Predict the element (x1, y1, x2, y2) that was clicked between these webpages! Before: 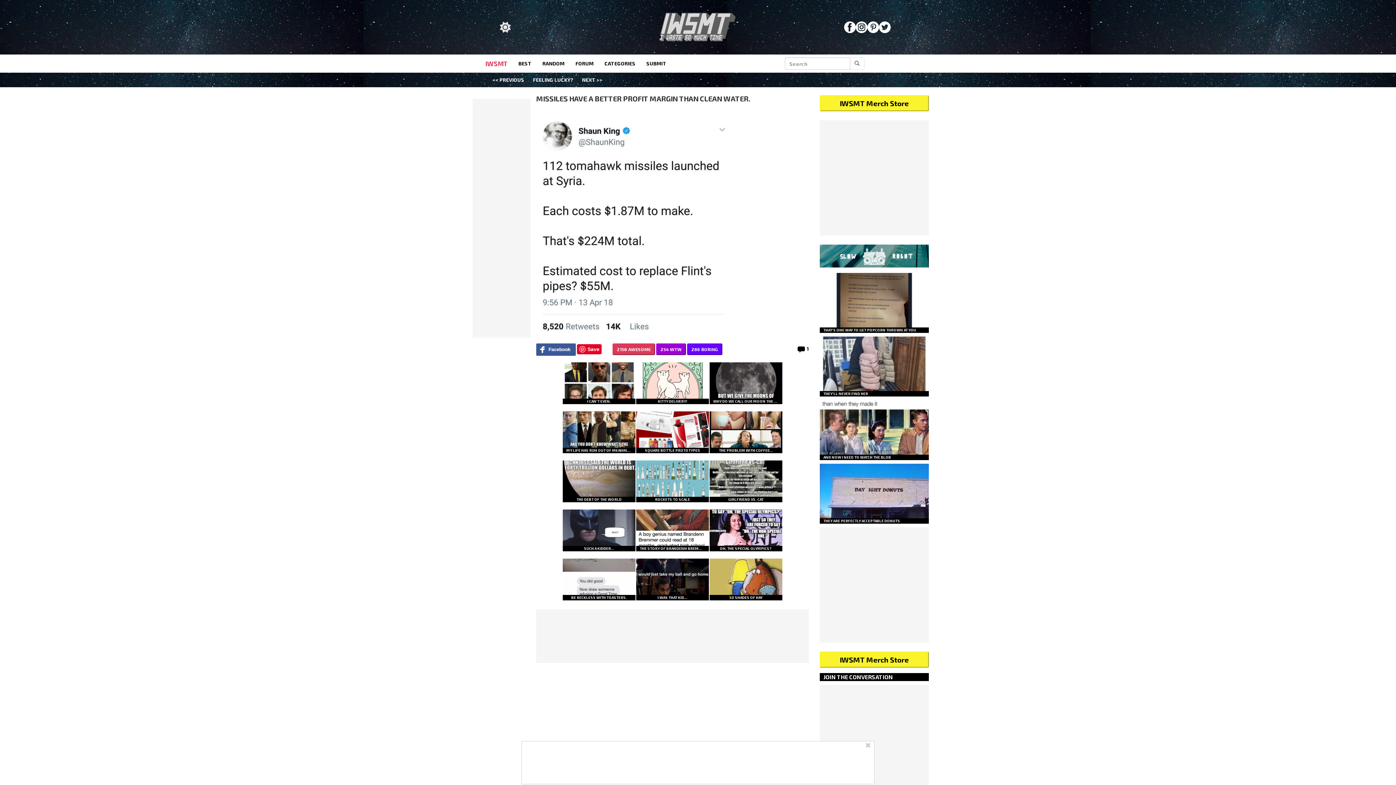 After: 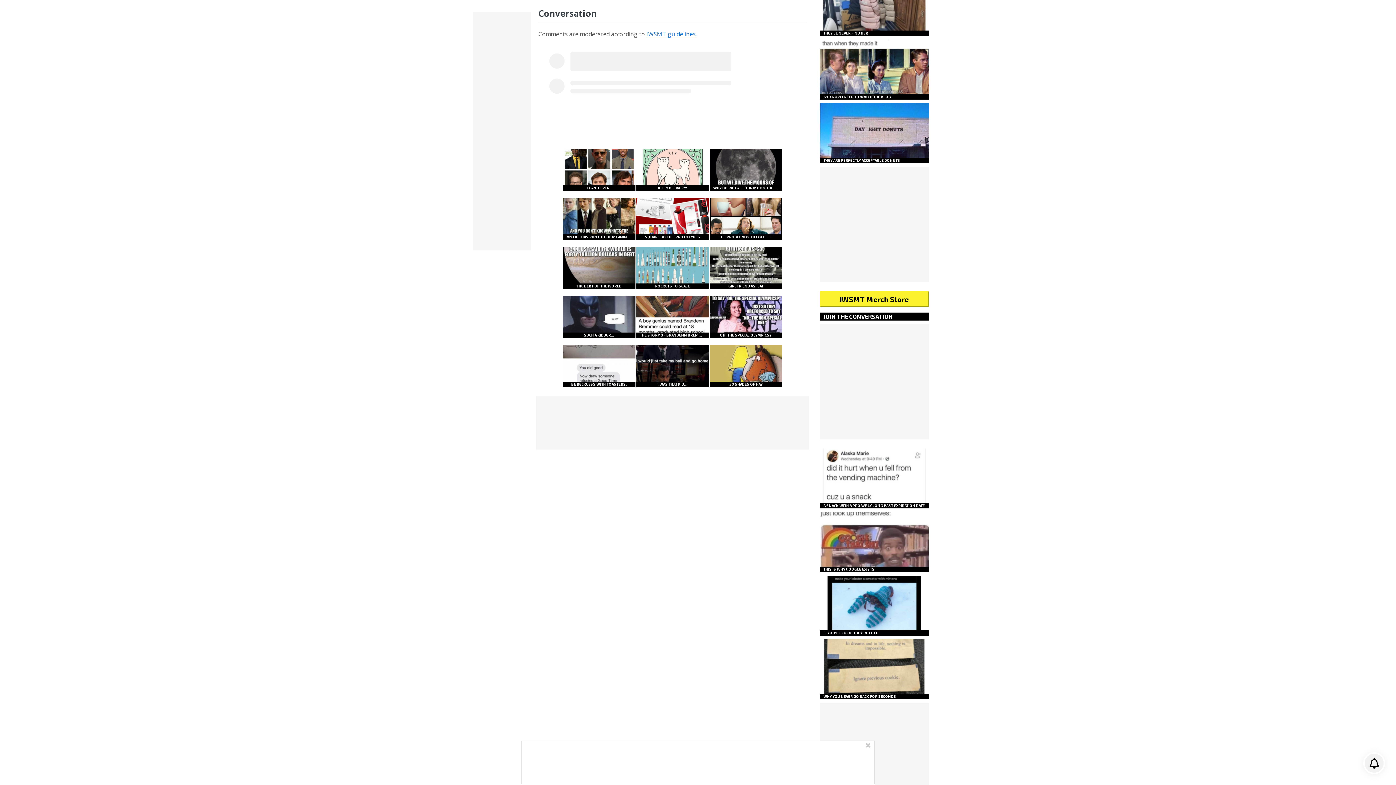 Action: bbox: (797, 345, 805, 352)